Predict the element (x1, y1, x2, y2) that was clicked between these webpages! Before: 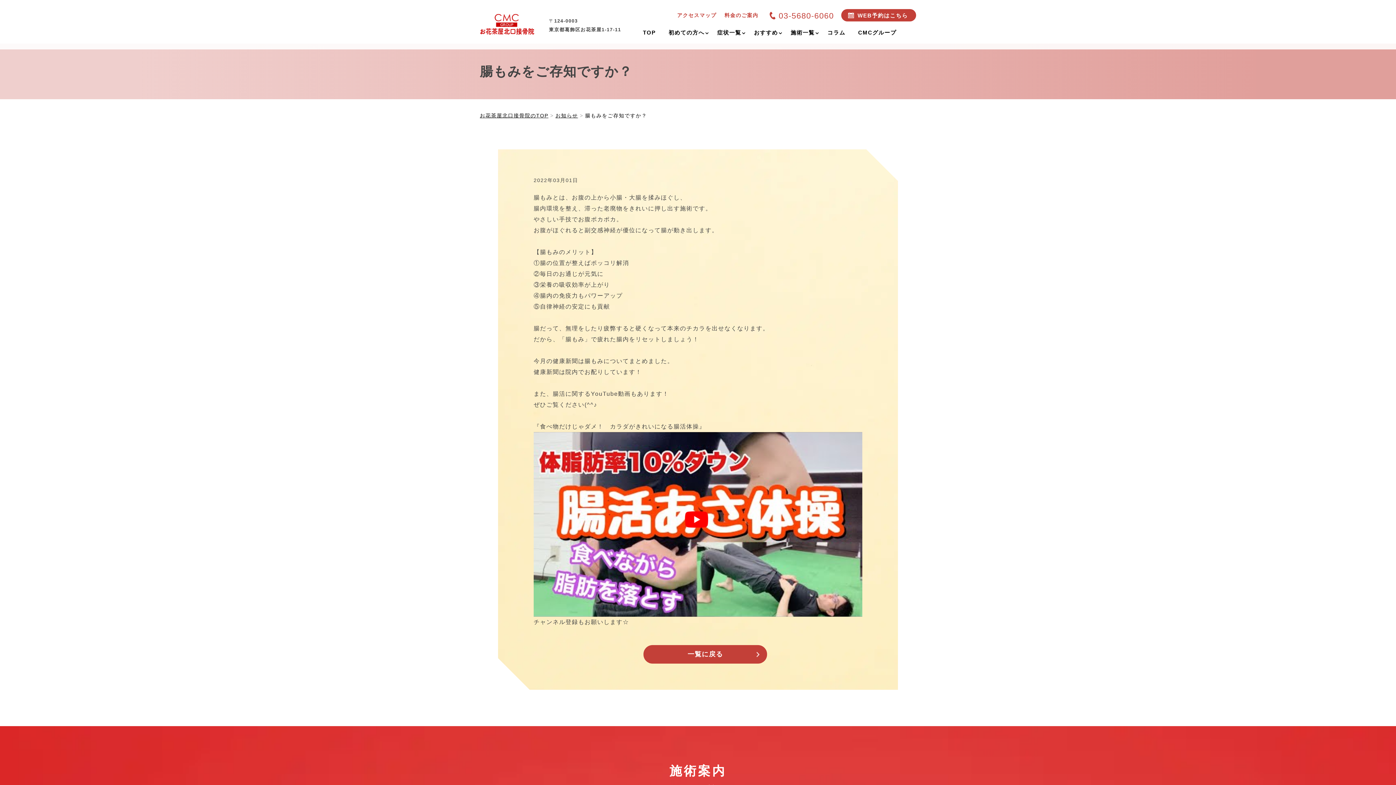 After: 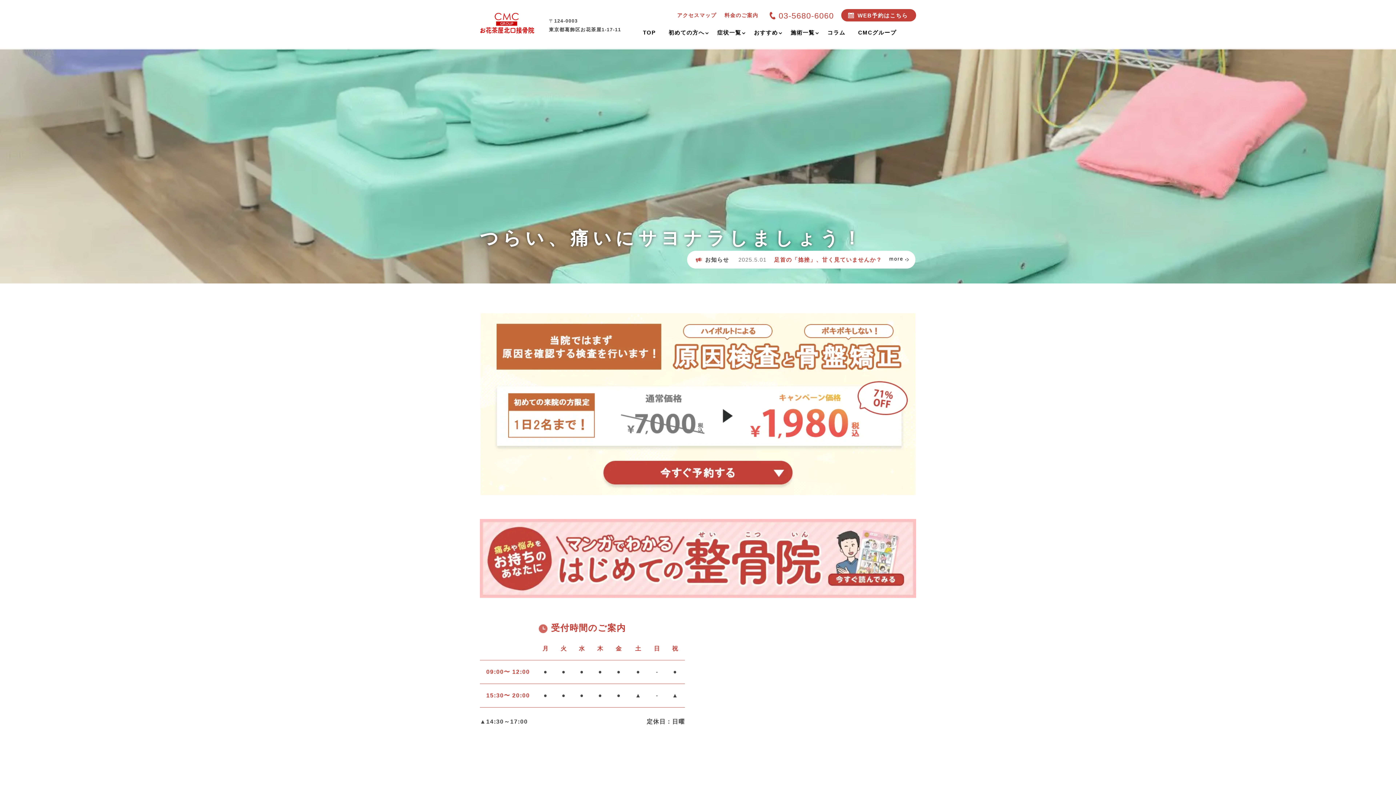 Action: label: お花茶屋北口接骨院のTOP bbox: (480, 112, 555, 118)